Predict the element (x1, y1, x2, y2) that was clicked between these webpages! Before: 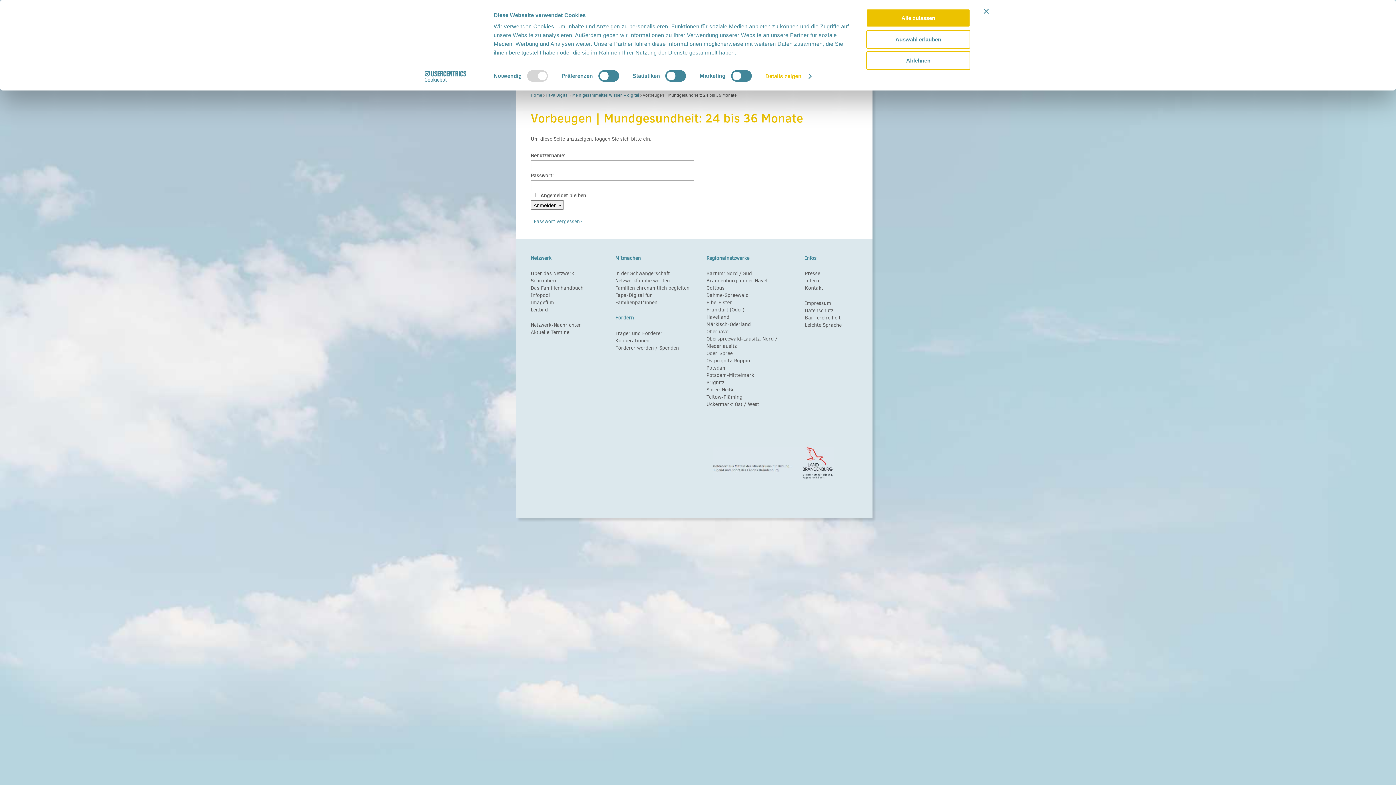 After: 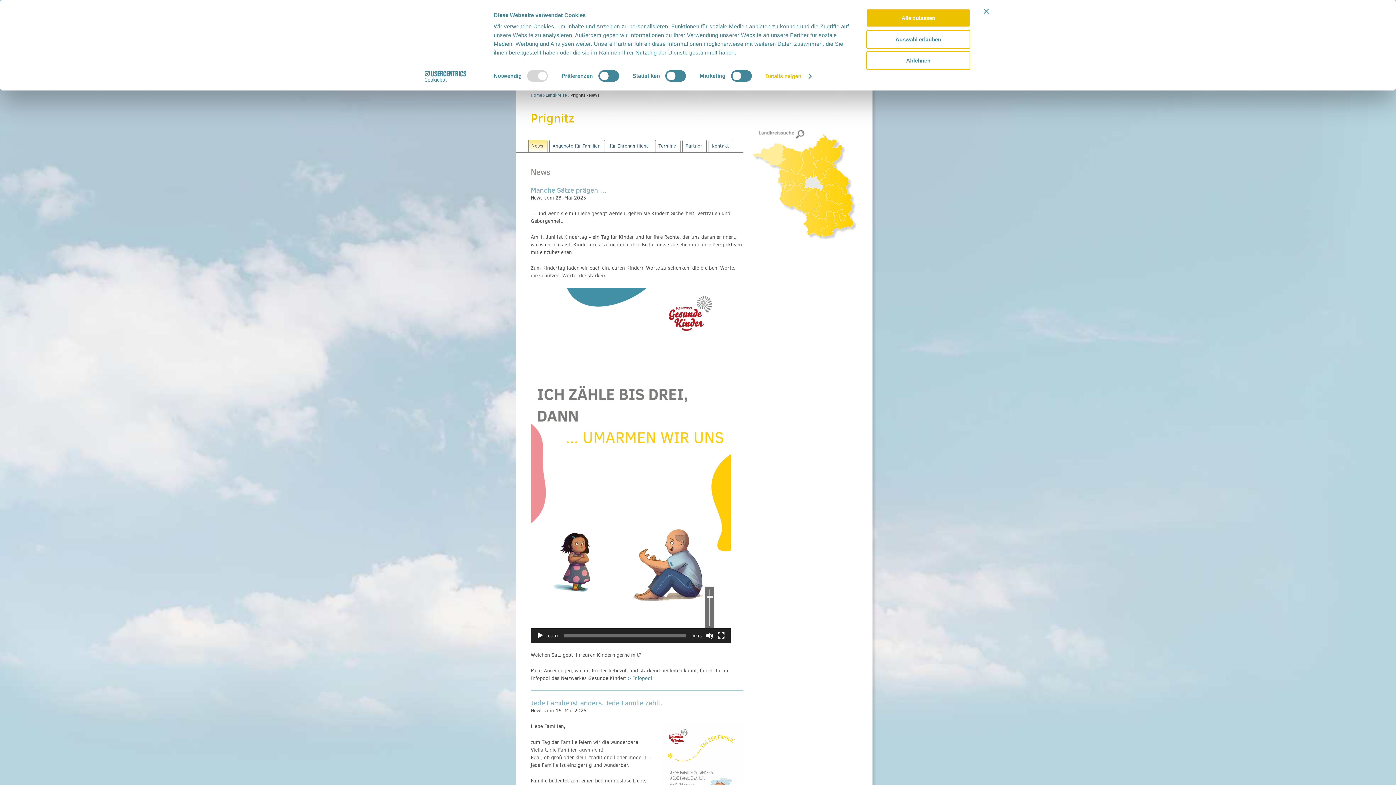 Action: label: Prignitz bbox: (706, 379, 724, 386)